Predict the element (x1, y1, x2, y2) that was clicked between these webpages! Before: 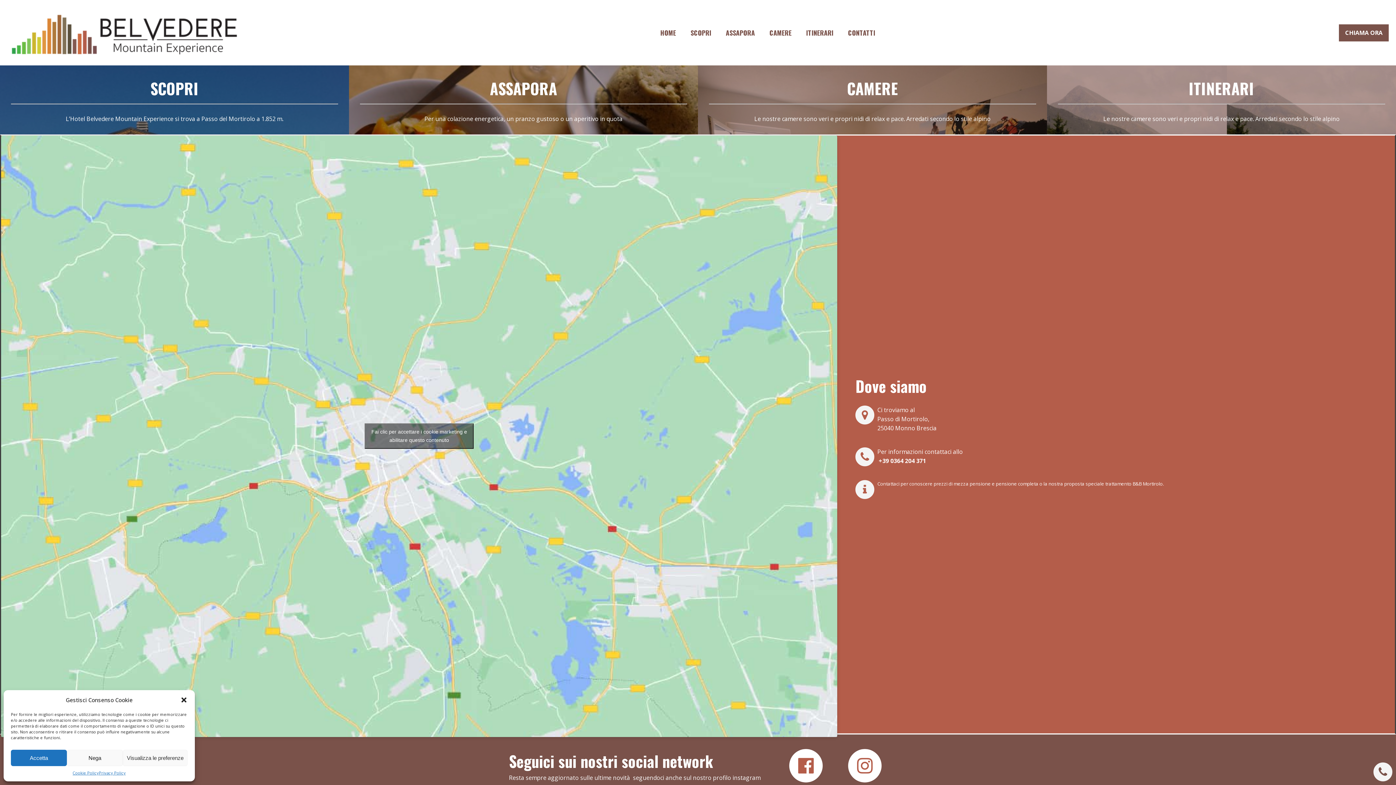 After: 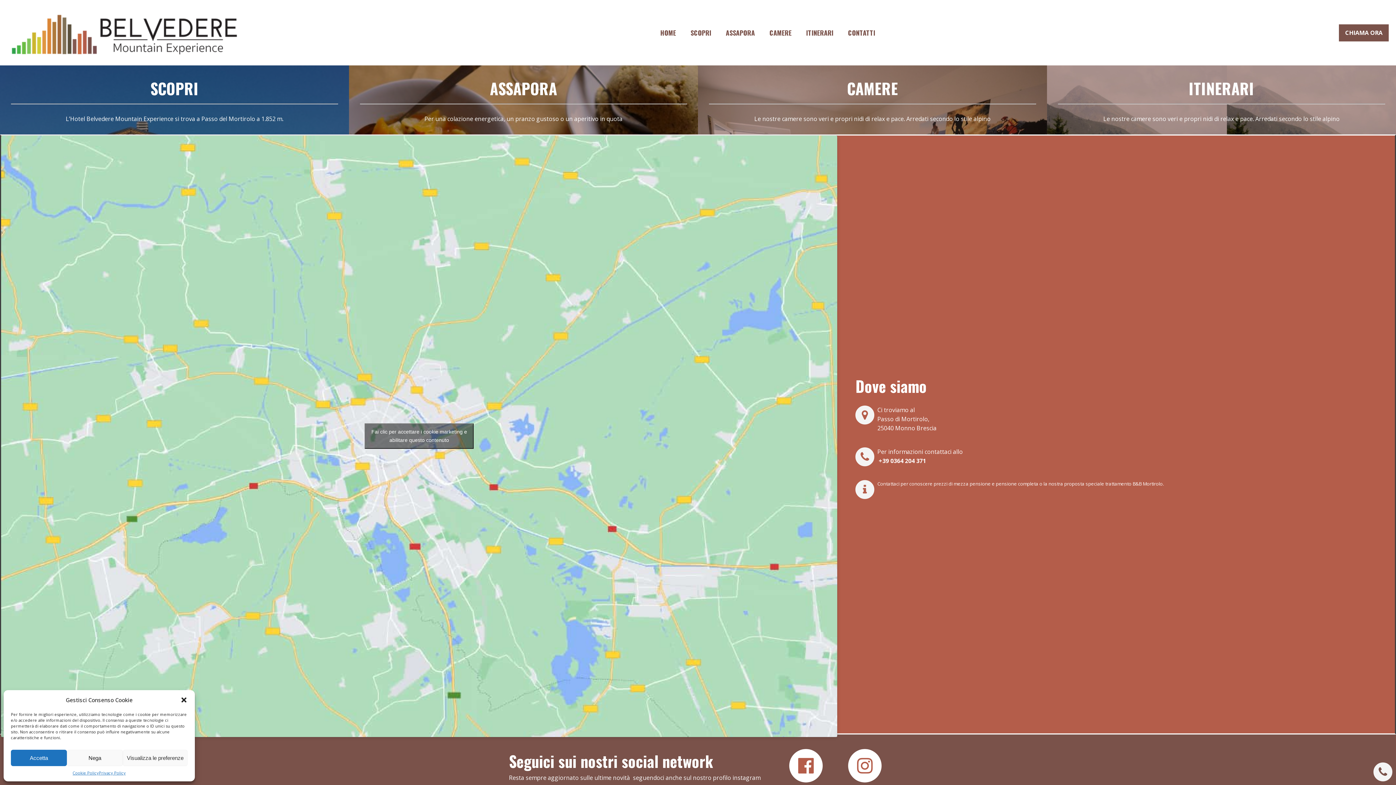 Action: bbox: (848, 749, 881, 782)